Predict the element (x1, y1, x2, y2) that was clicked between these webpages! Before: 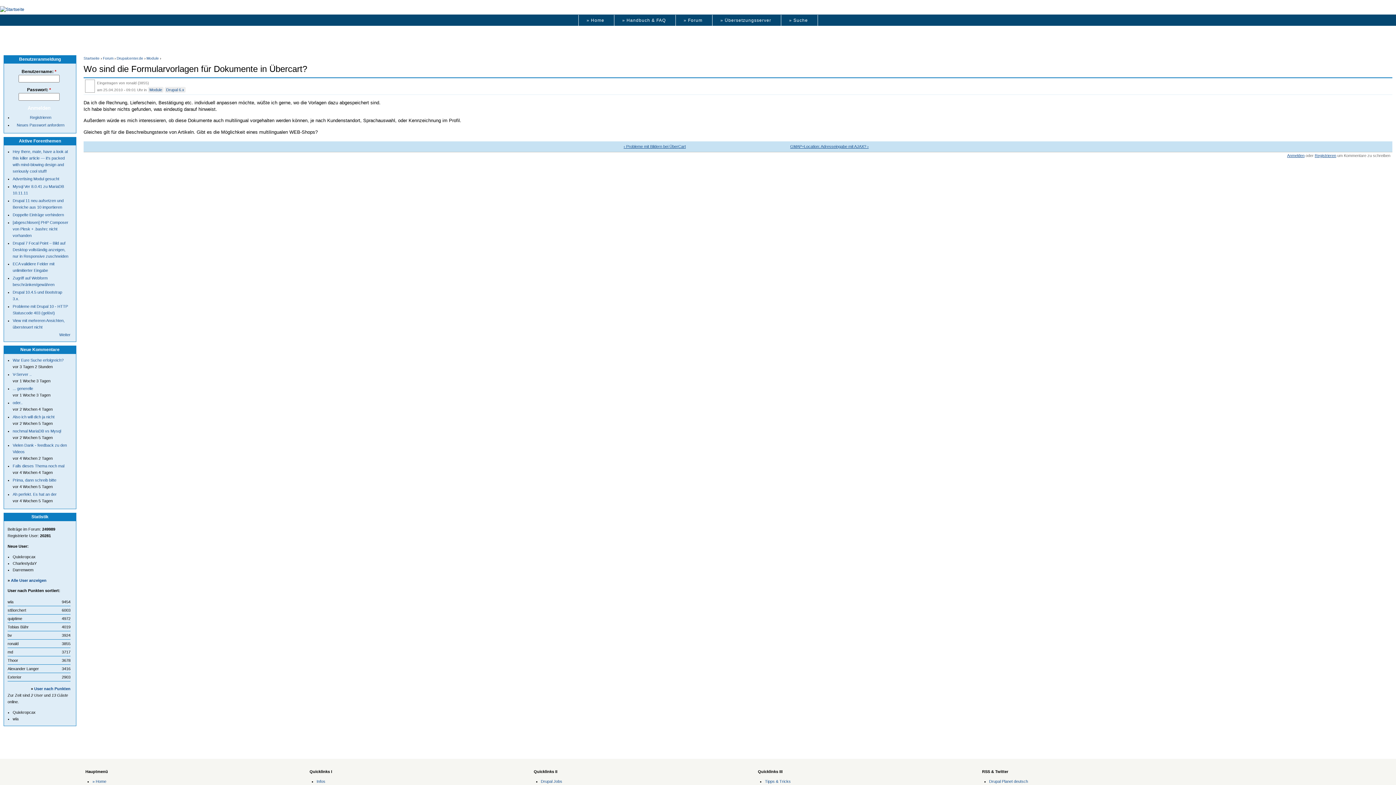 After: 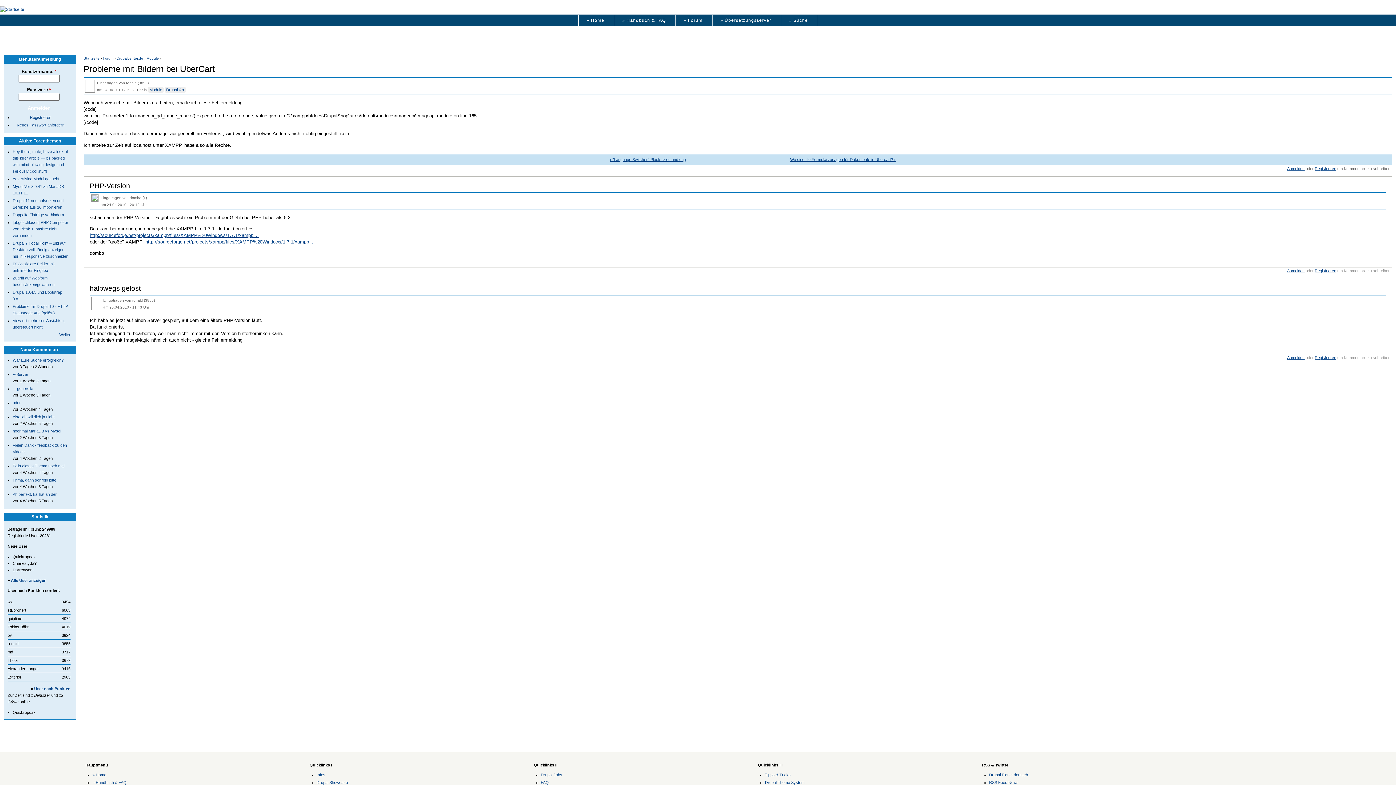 Action: label: ‹ Probleme mit Bildern bei ÜberCart bbox: (85, 143, 685, 149)